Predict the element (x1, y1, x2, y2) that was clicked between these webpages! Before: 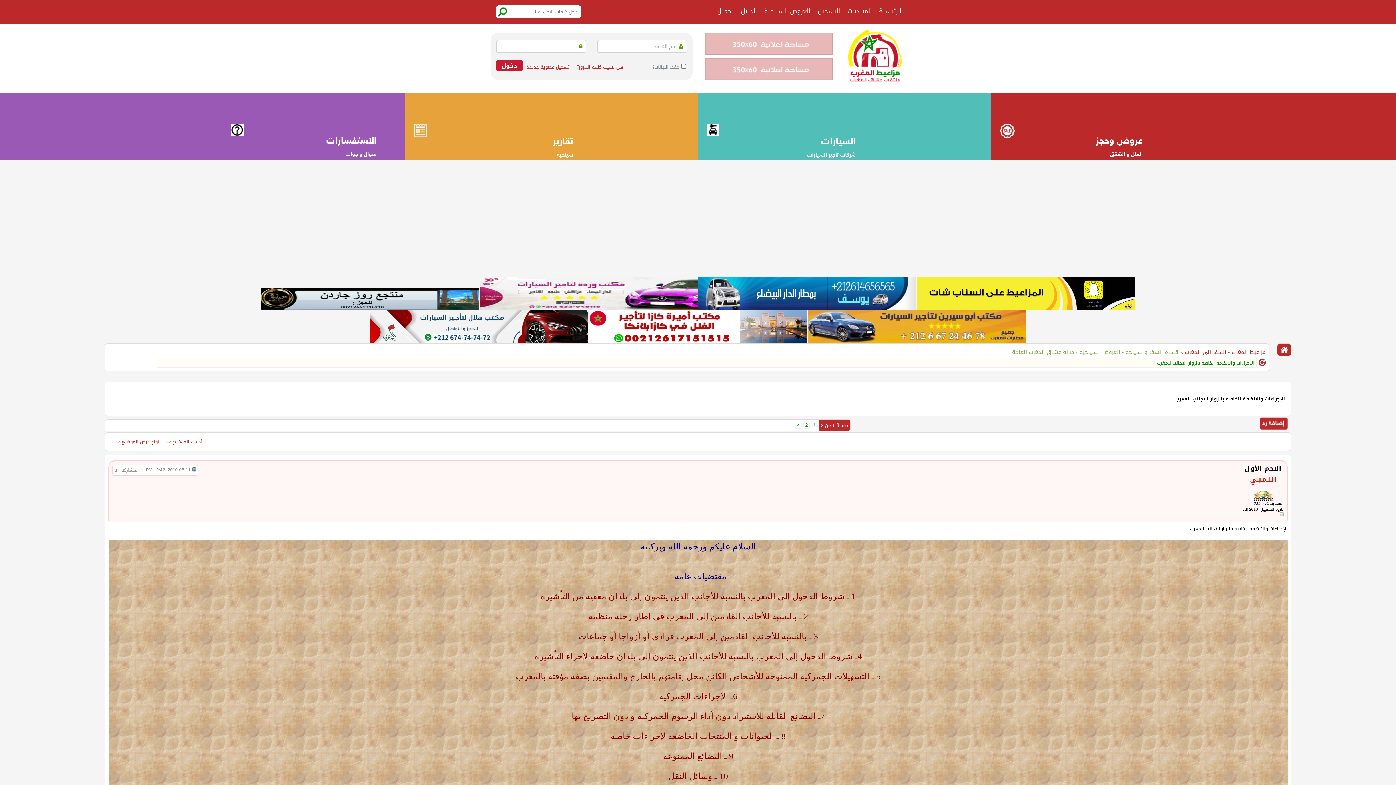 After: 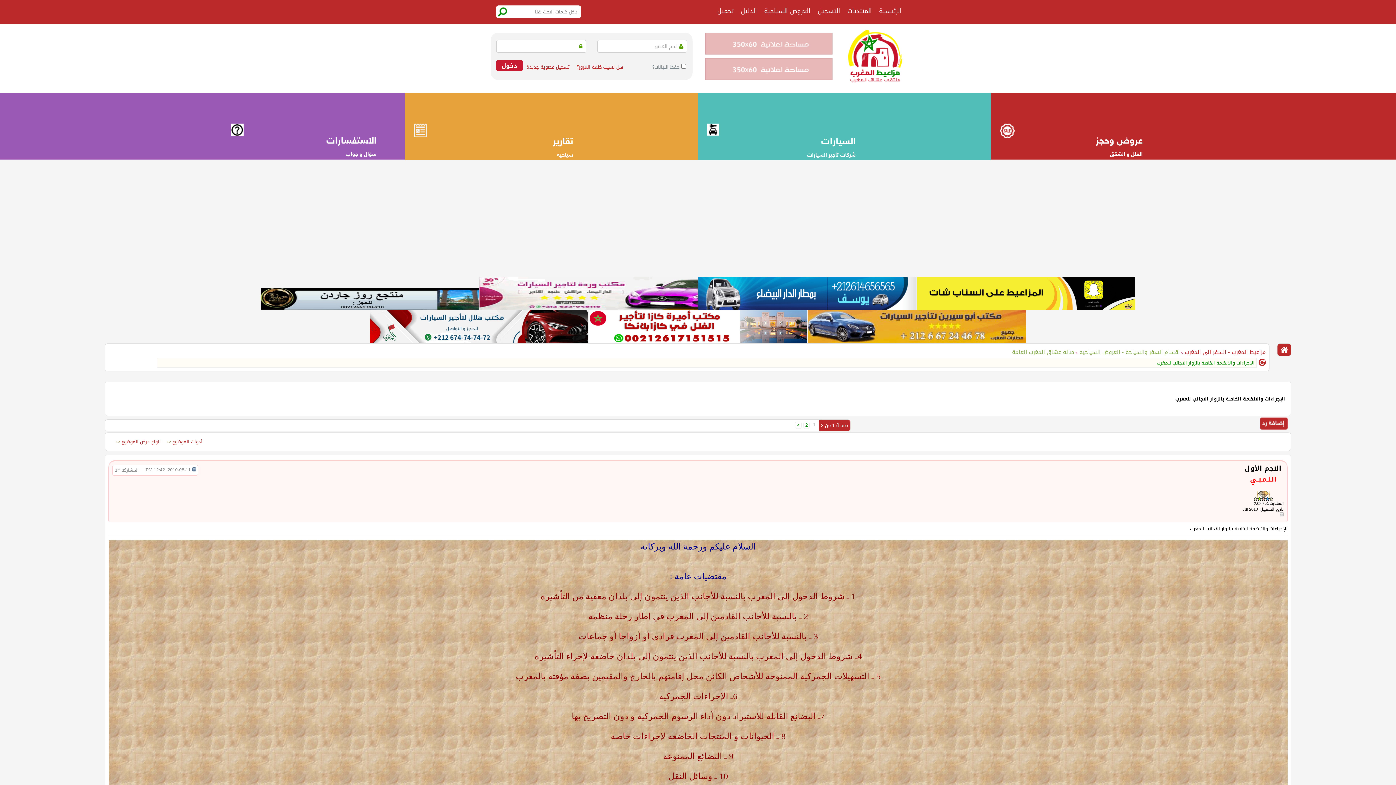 Action: bbox: (114, 466, 117, 474) label: 1